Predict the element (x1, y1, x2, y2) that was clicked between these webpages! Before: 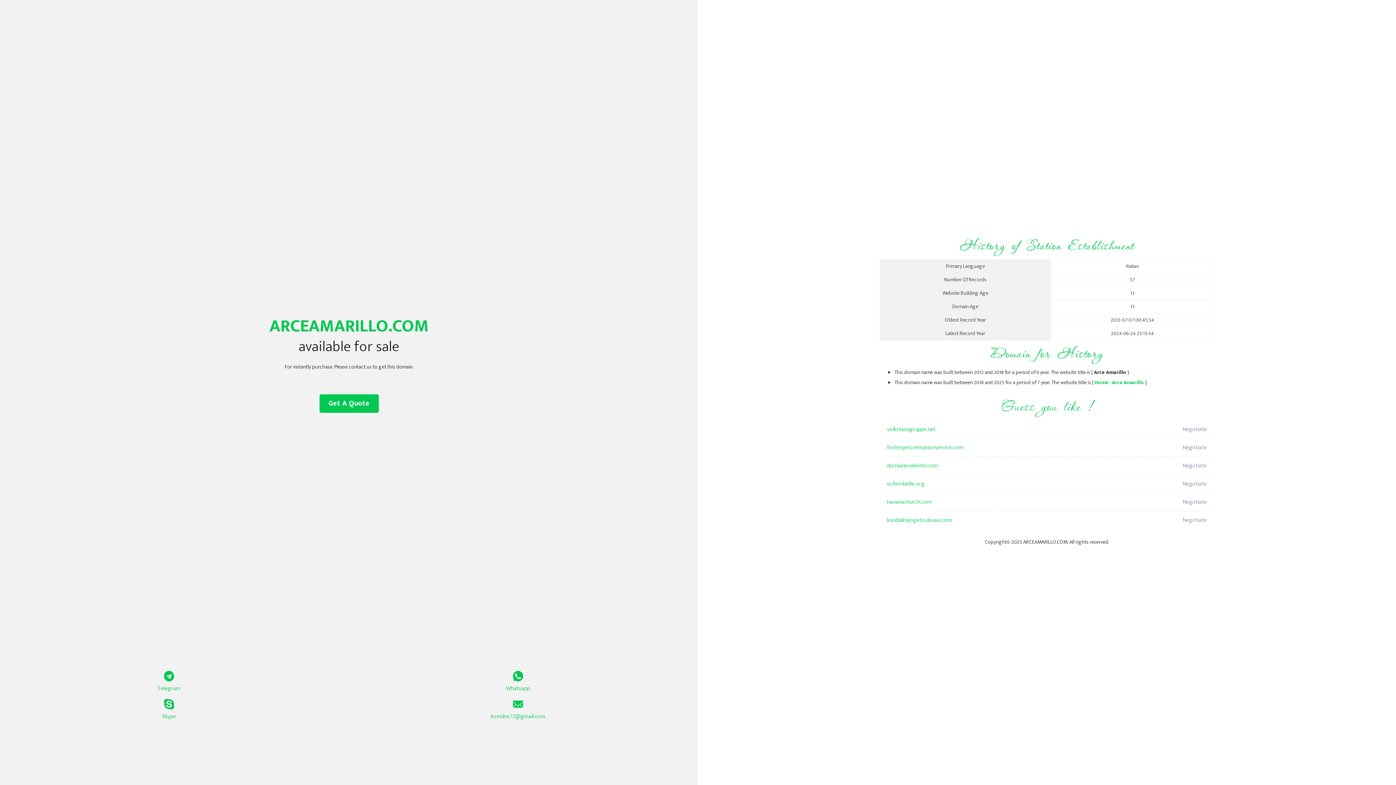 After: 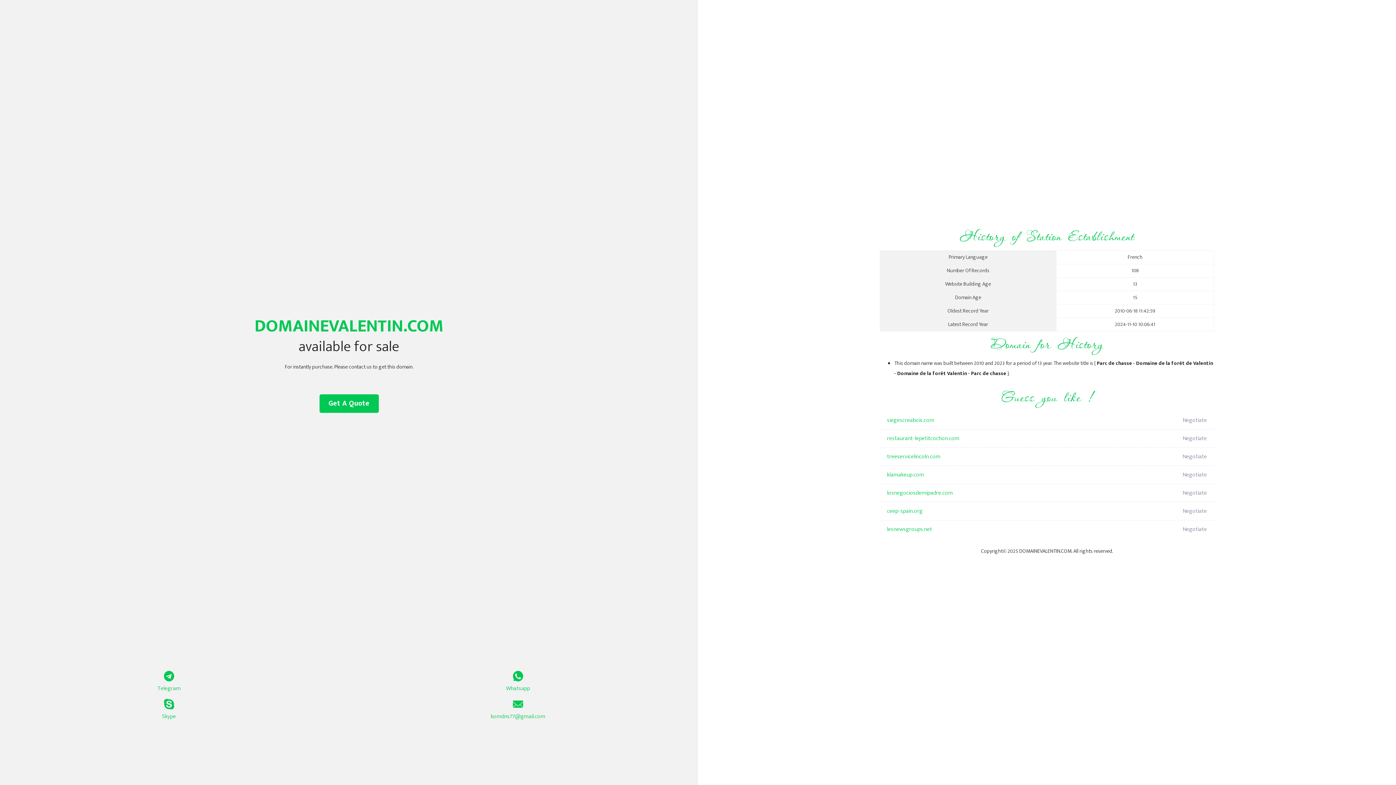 Action: bbox: (887, 457, 1098, 475) label: domainevalentin.com